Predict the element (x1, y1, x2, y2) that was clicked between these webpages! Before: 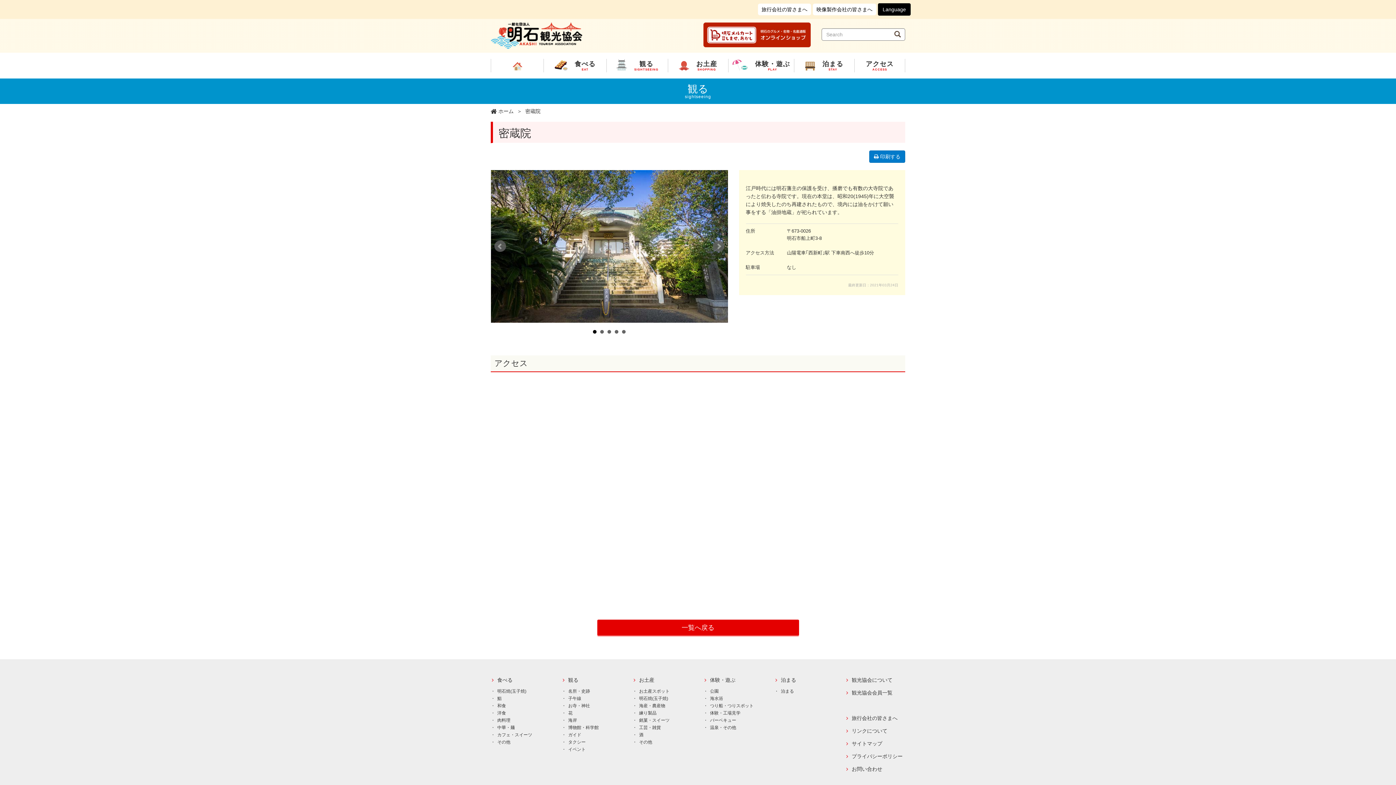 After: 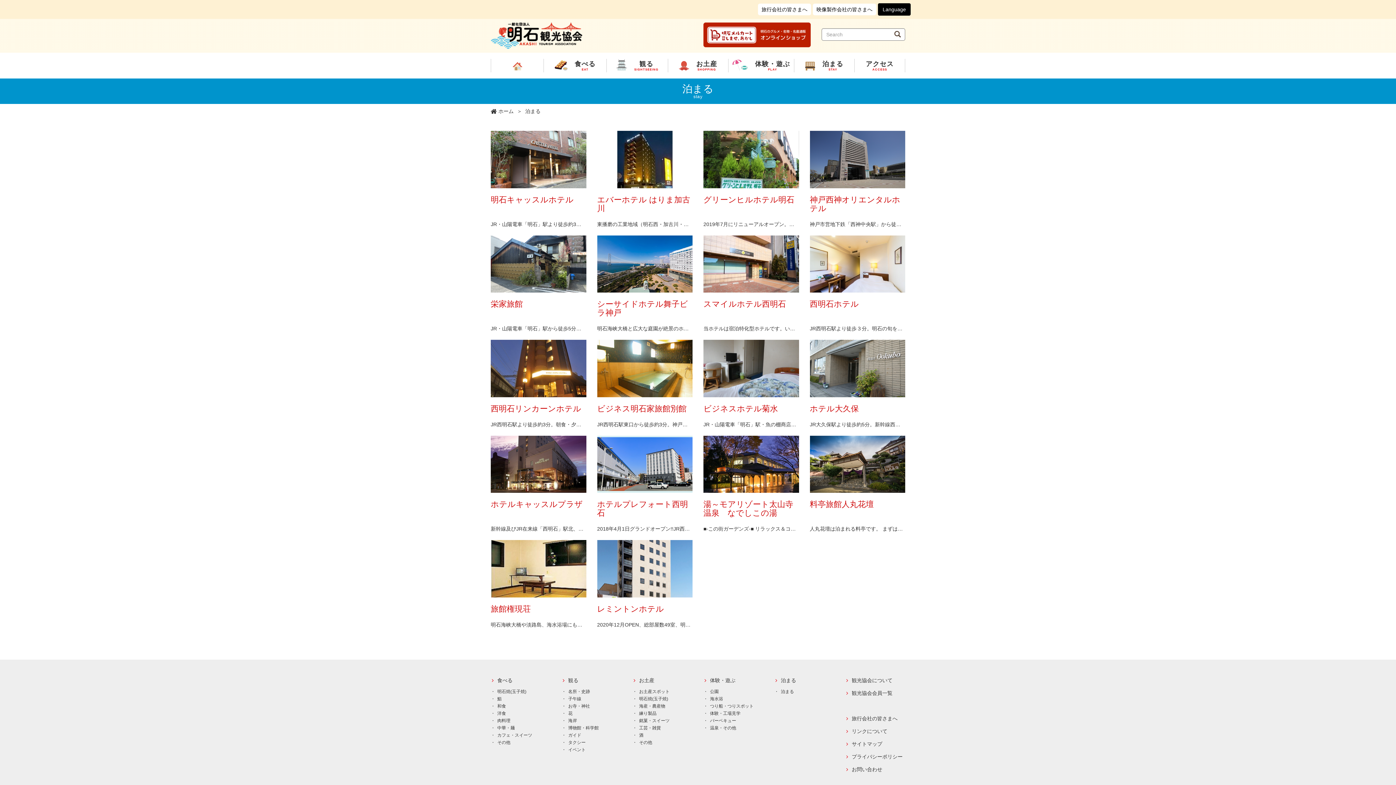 Action: bbox: (794, 53, 854, 78) label: 泊まる
STAY